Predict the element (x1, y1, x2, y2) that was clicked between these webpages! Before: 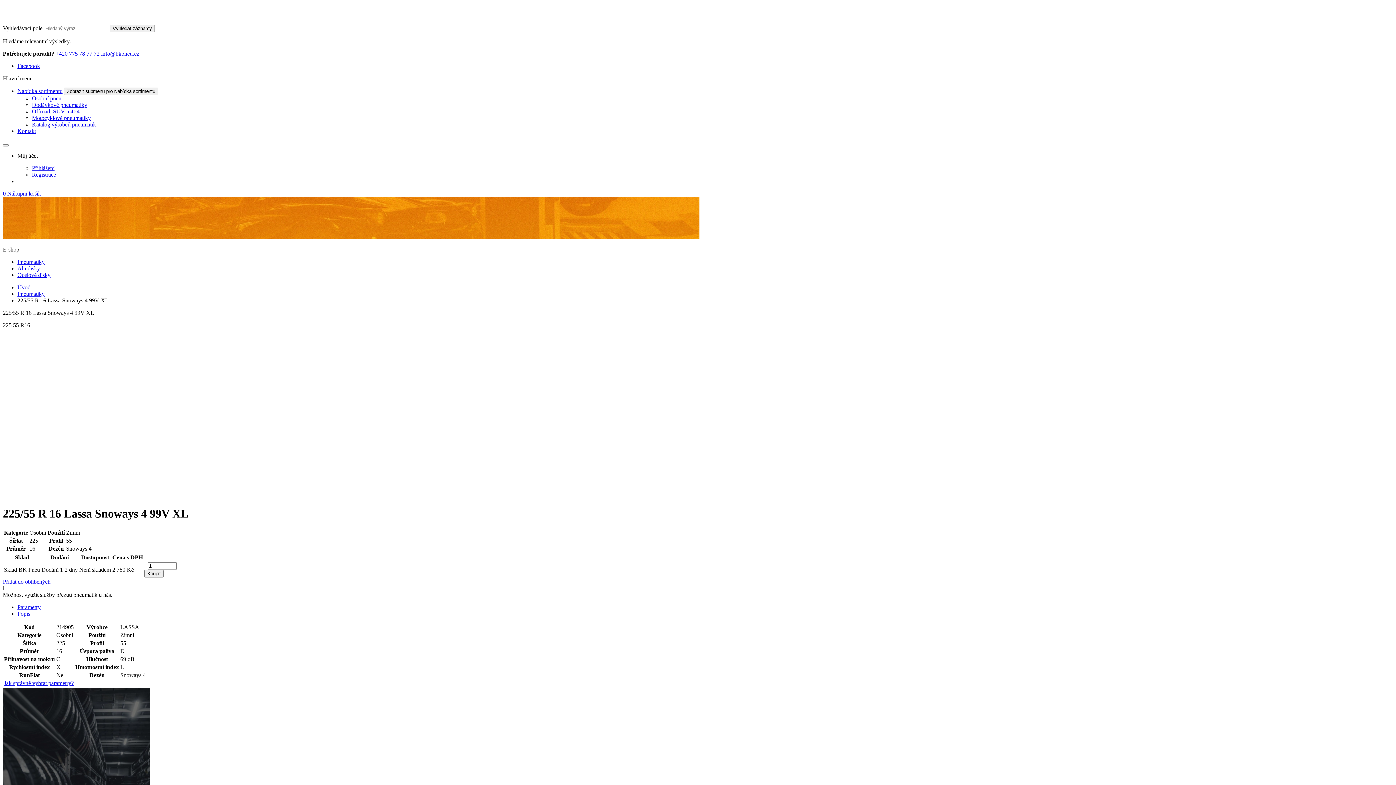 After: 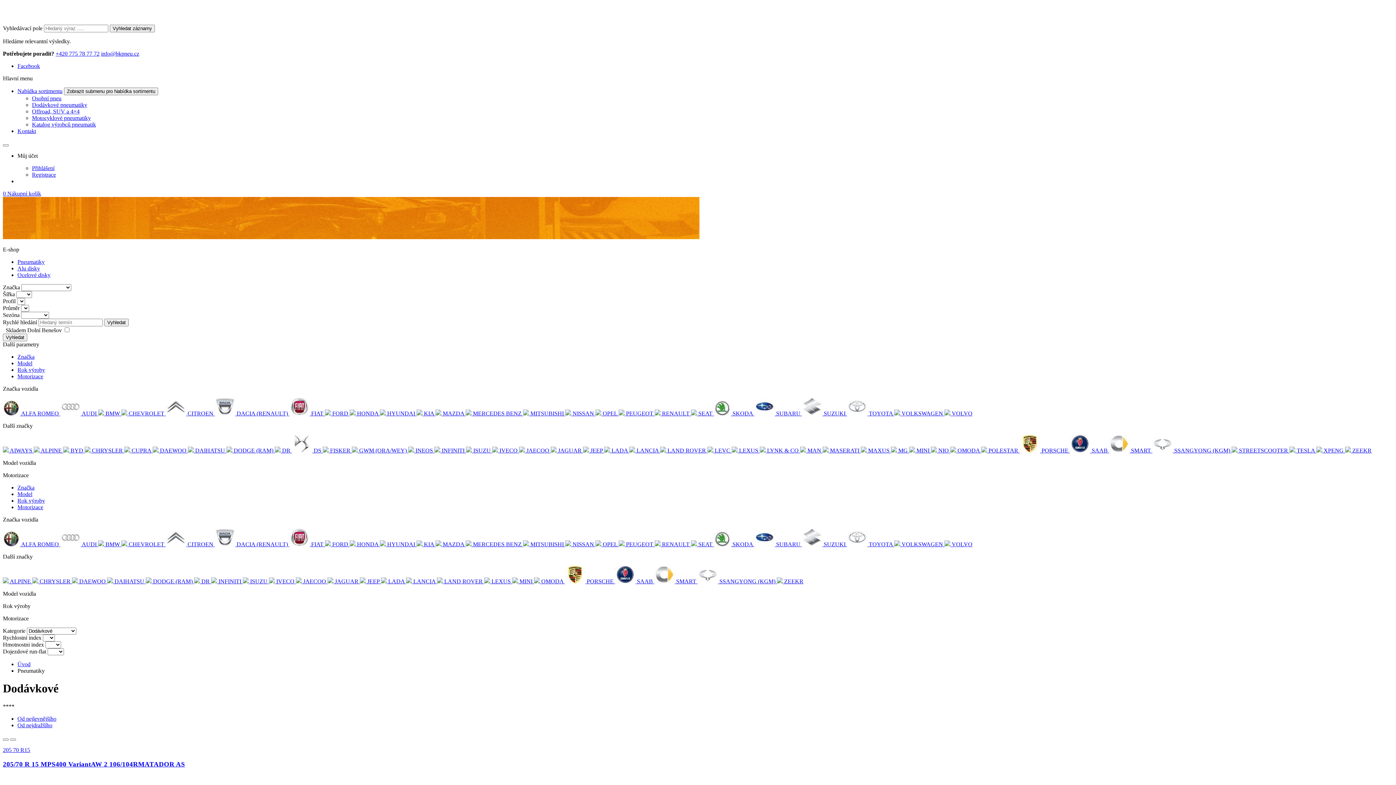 Action: label: Dodávkové pneumatiky bbox: (32, 101, 87, 108)